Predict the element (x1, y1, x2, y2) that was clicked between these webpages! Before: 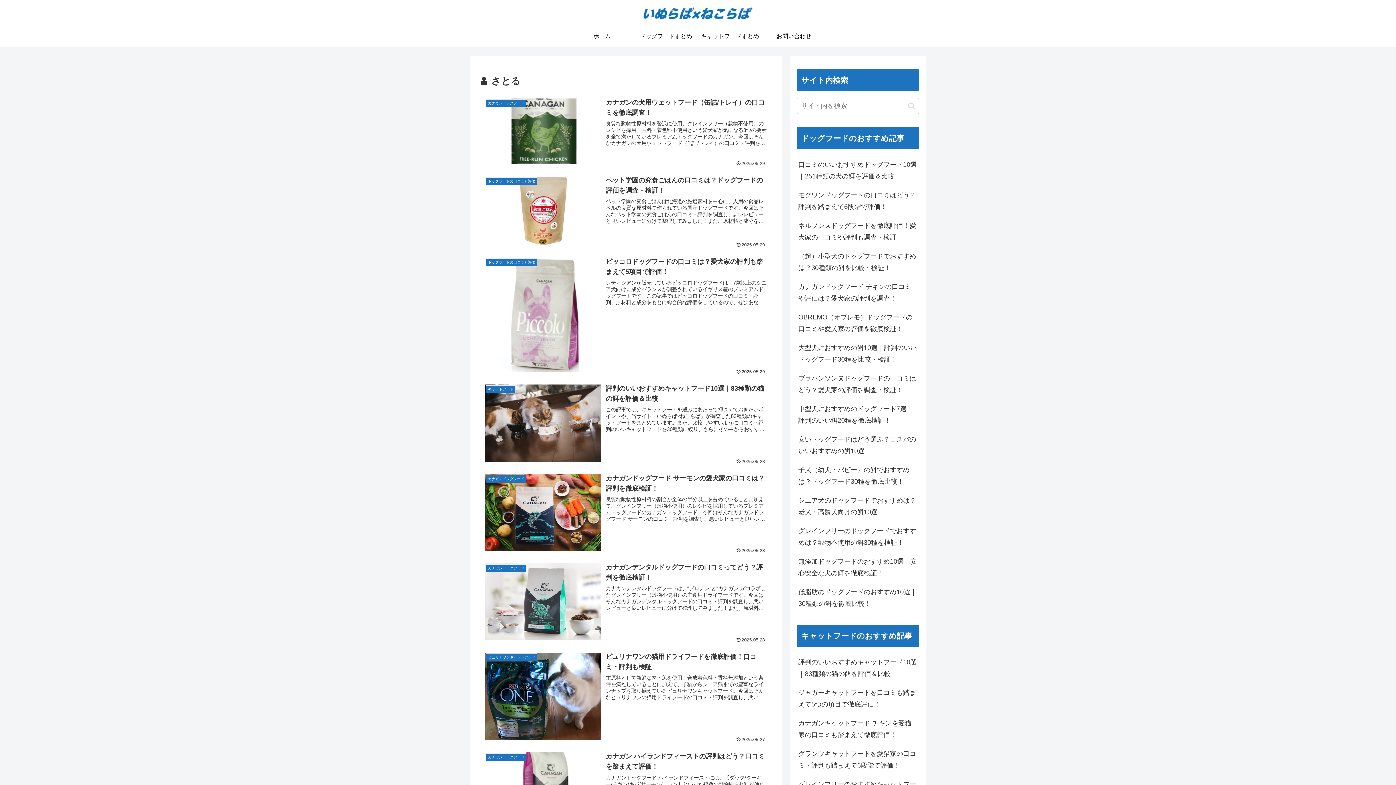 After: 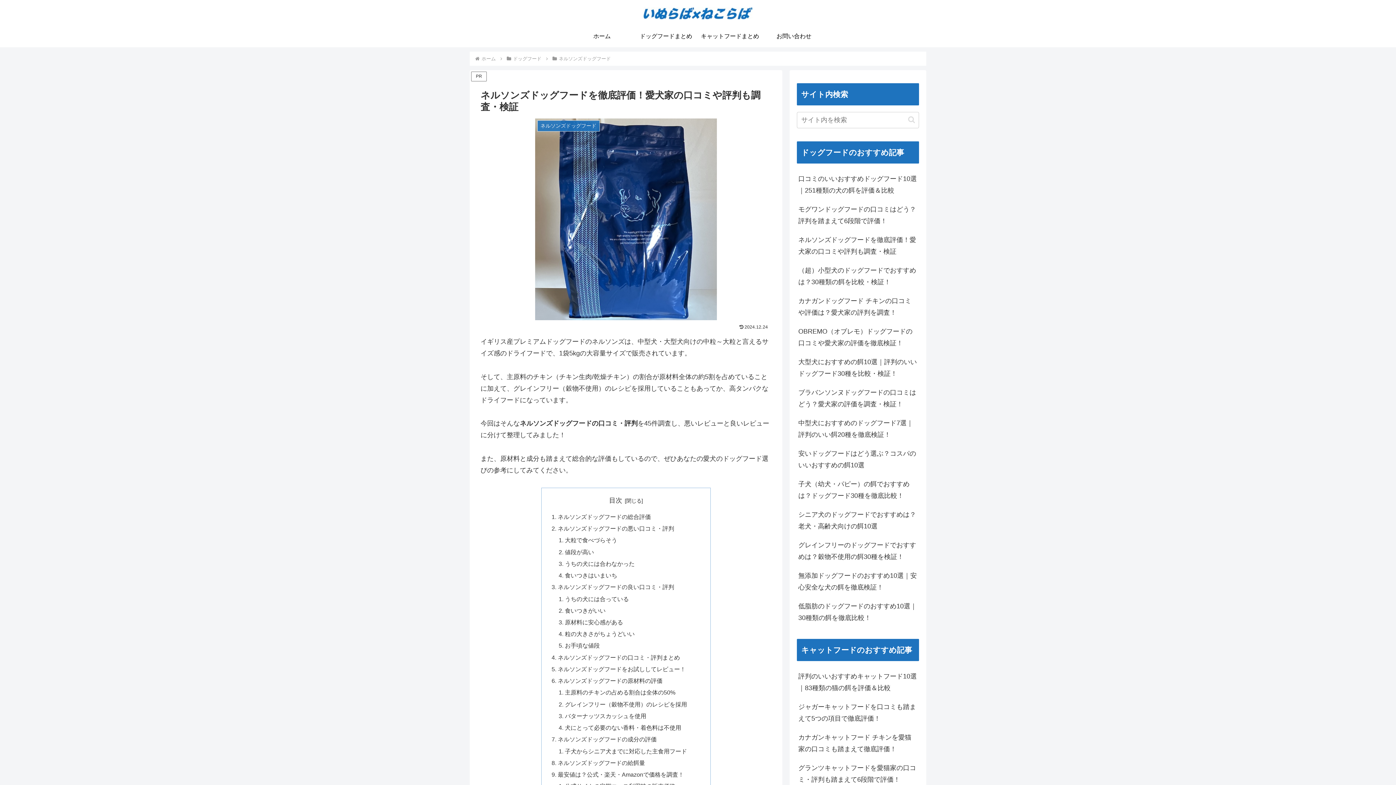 Action: bbox: (797, 216, 919, 246) label: ネルソンズドッグフードを徹底評価！愛犬家の口コミや評判も調査・検証